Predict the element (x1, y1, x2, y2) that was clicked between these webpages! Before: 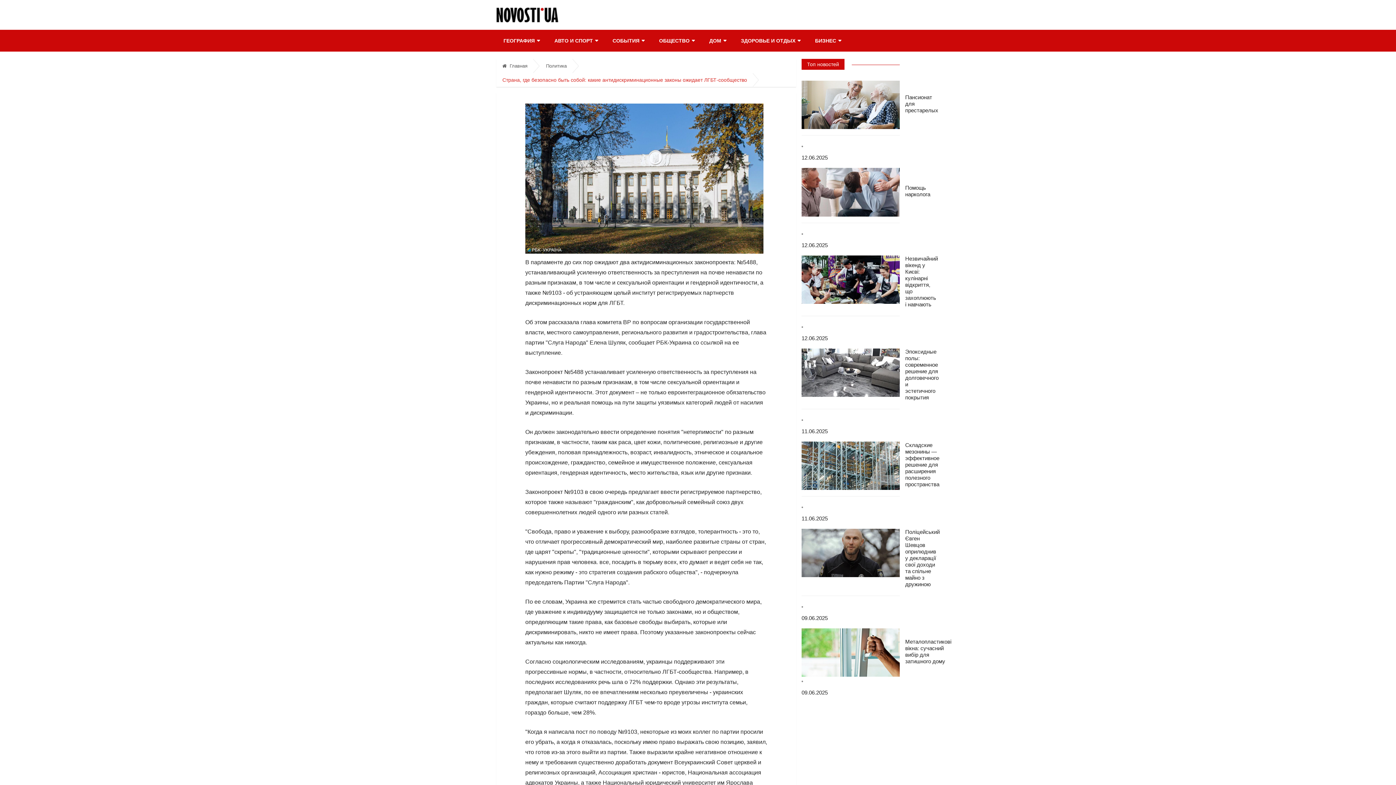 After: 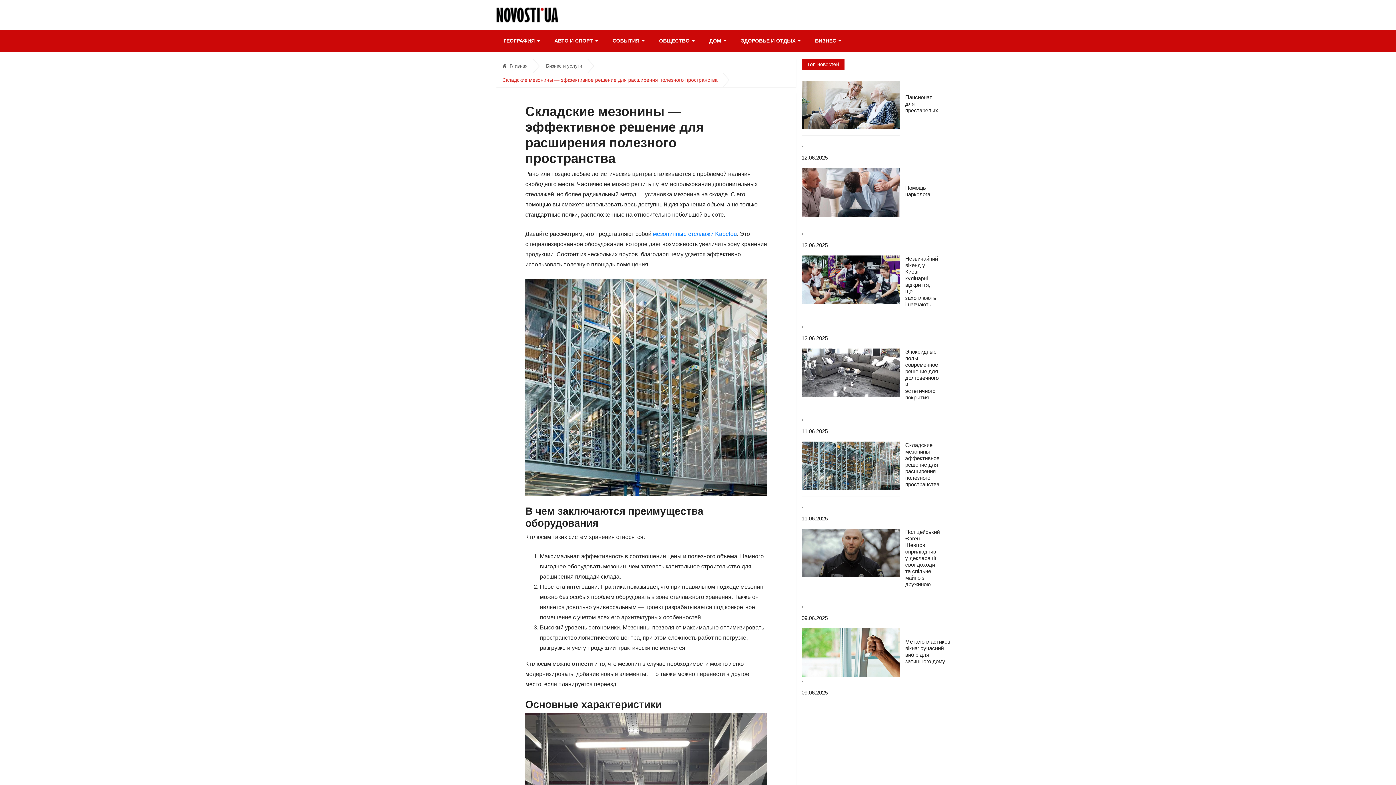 Action: bbox: (905, 442, 939, 487) label: Складские мезонины — эффективное решение для расширения полезного пространства